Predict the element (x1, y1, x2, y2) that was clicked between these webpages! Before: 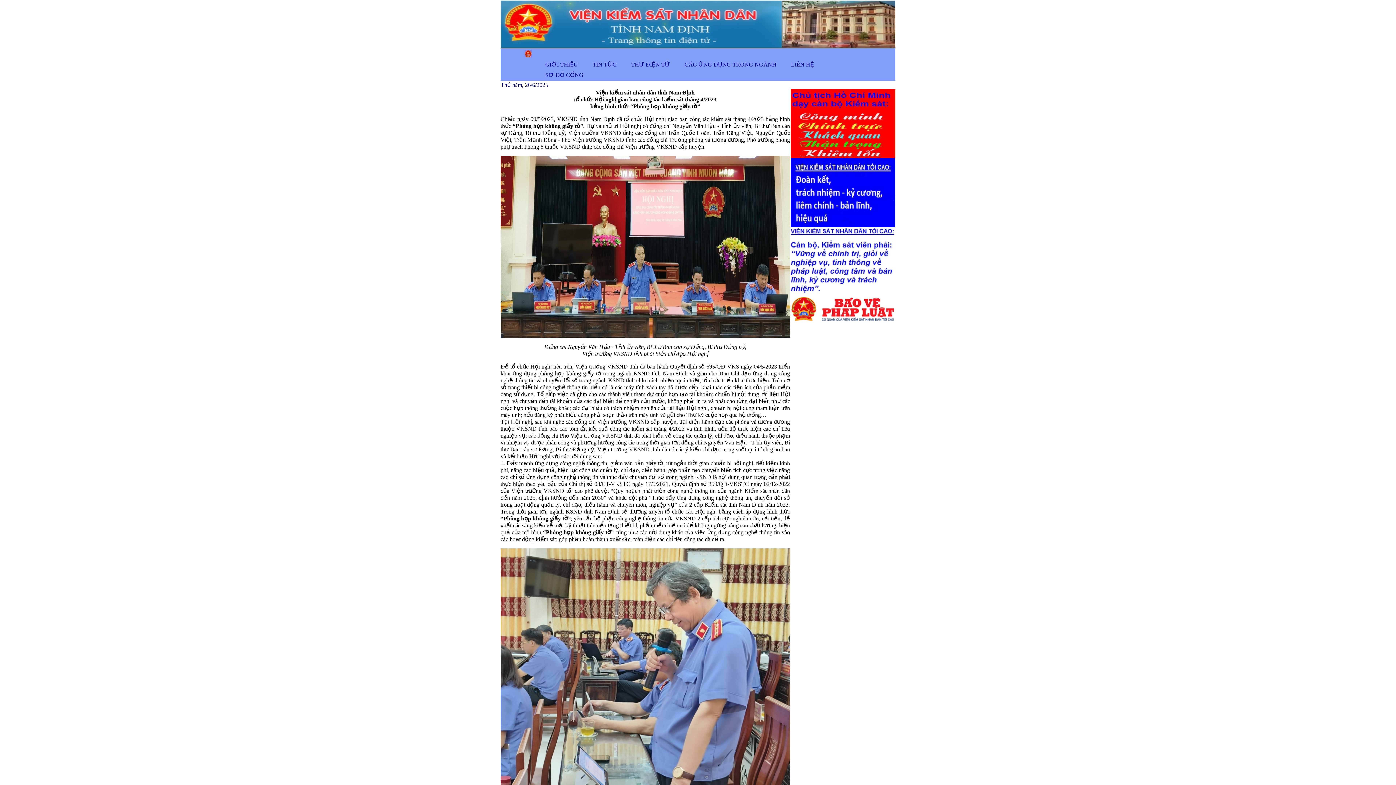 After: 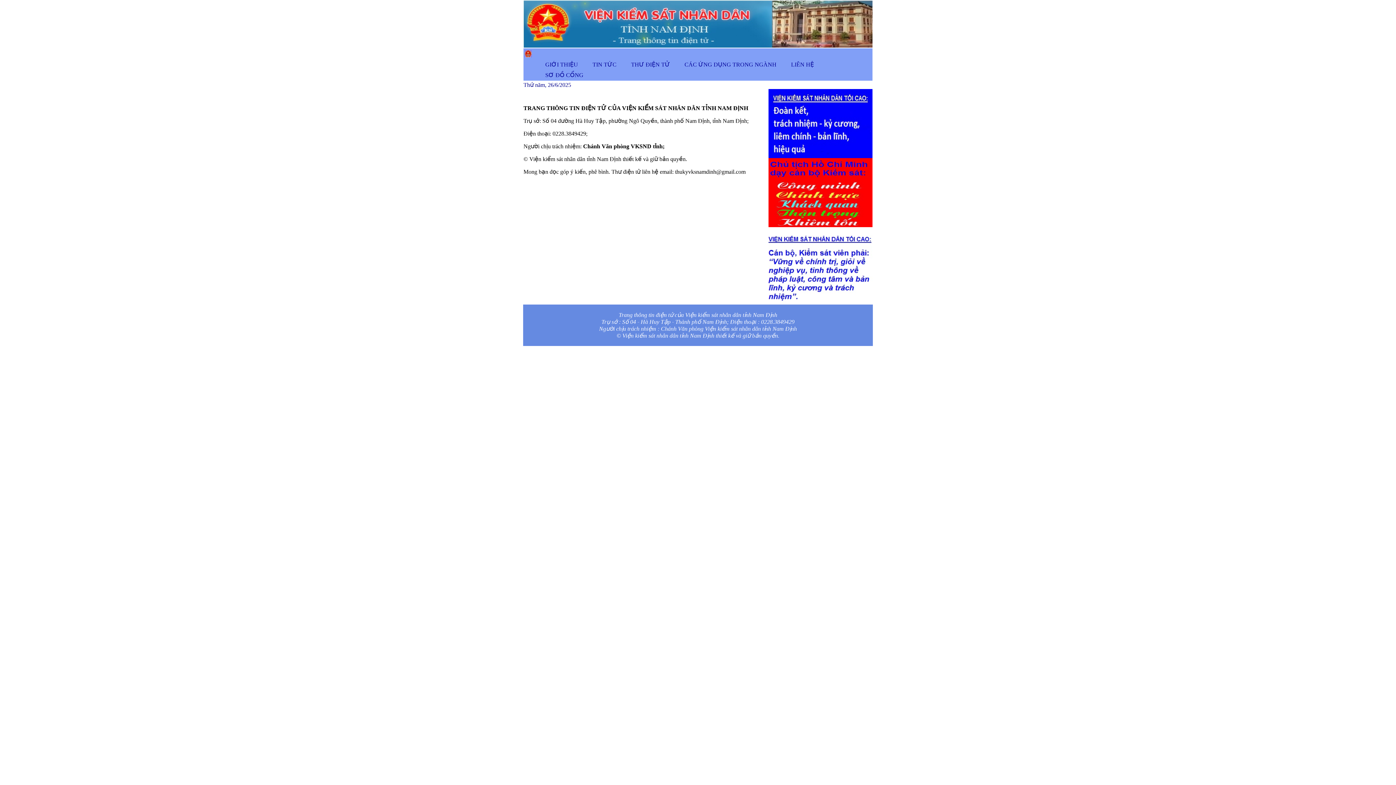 Action: bbox: (784, 59, 821, 69) label: LIÊN HỆ